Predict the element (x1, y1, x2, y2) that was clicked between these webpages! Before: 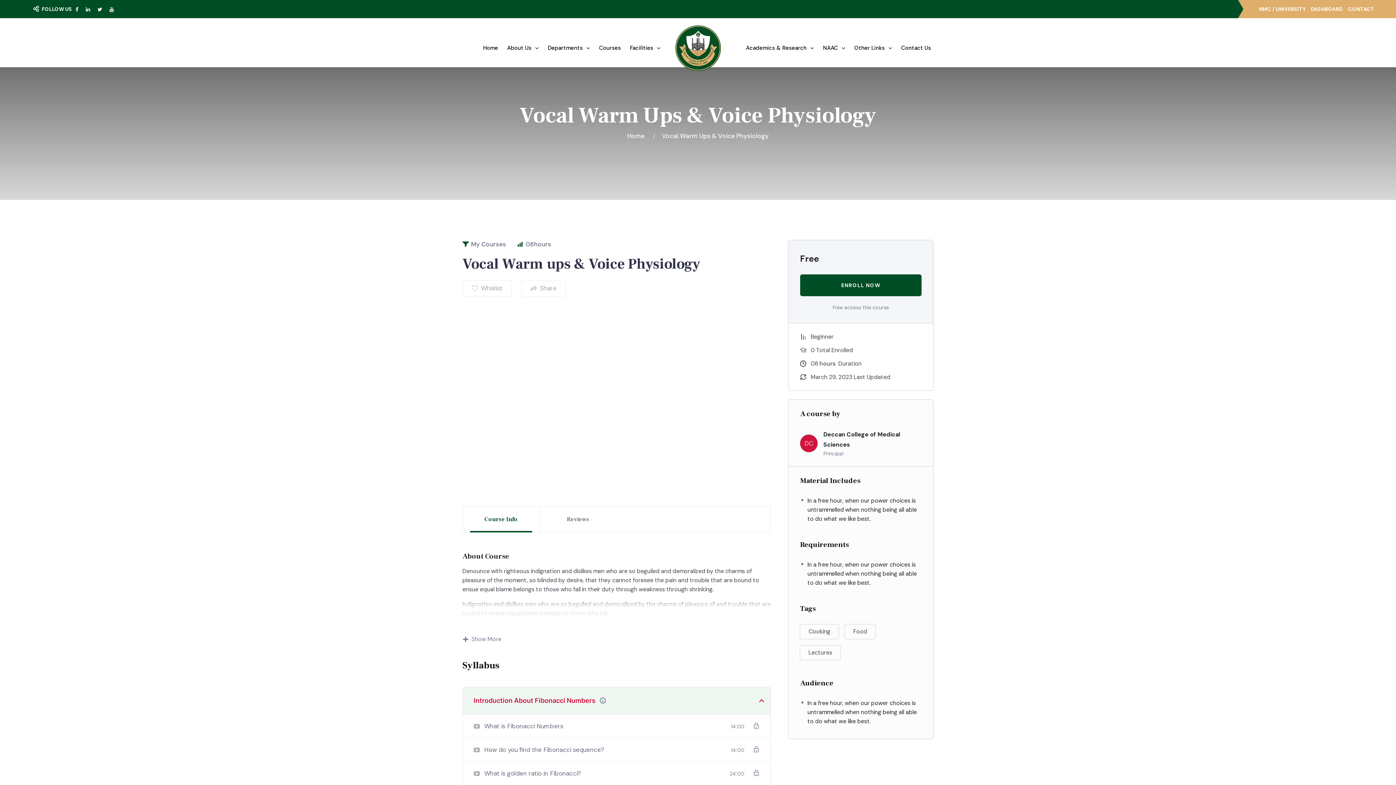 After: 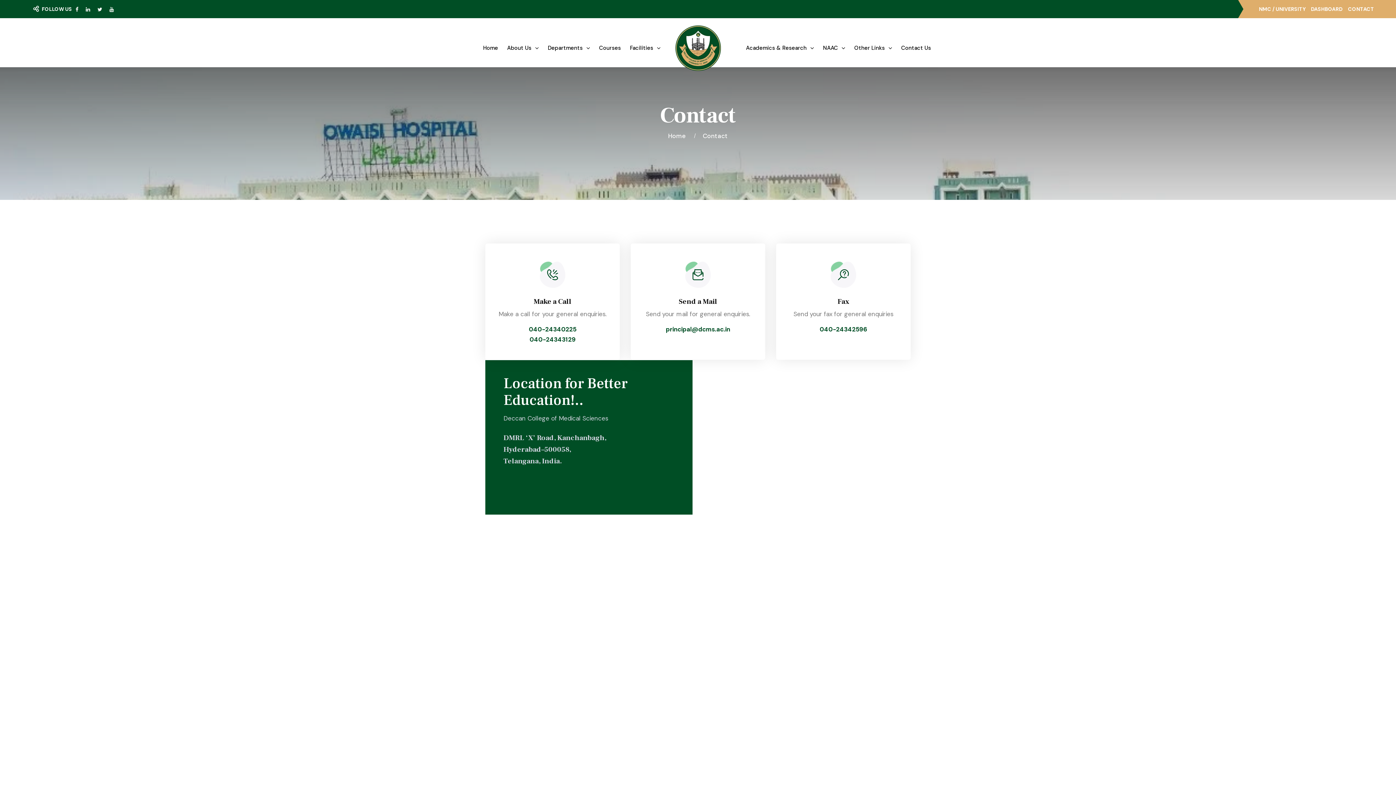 Action: bbox: (1348, 5, 1374, 12) label: CONTACT